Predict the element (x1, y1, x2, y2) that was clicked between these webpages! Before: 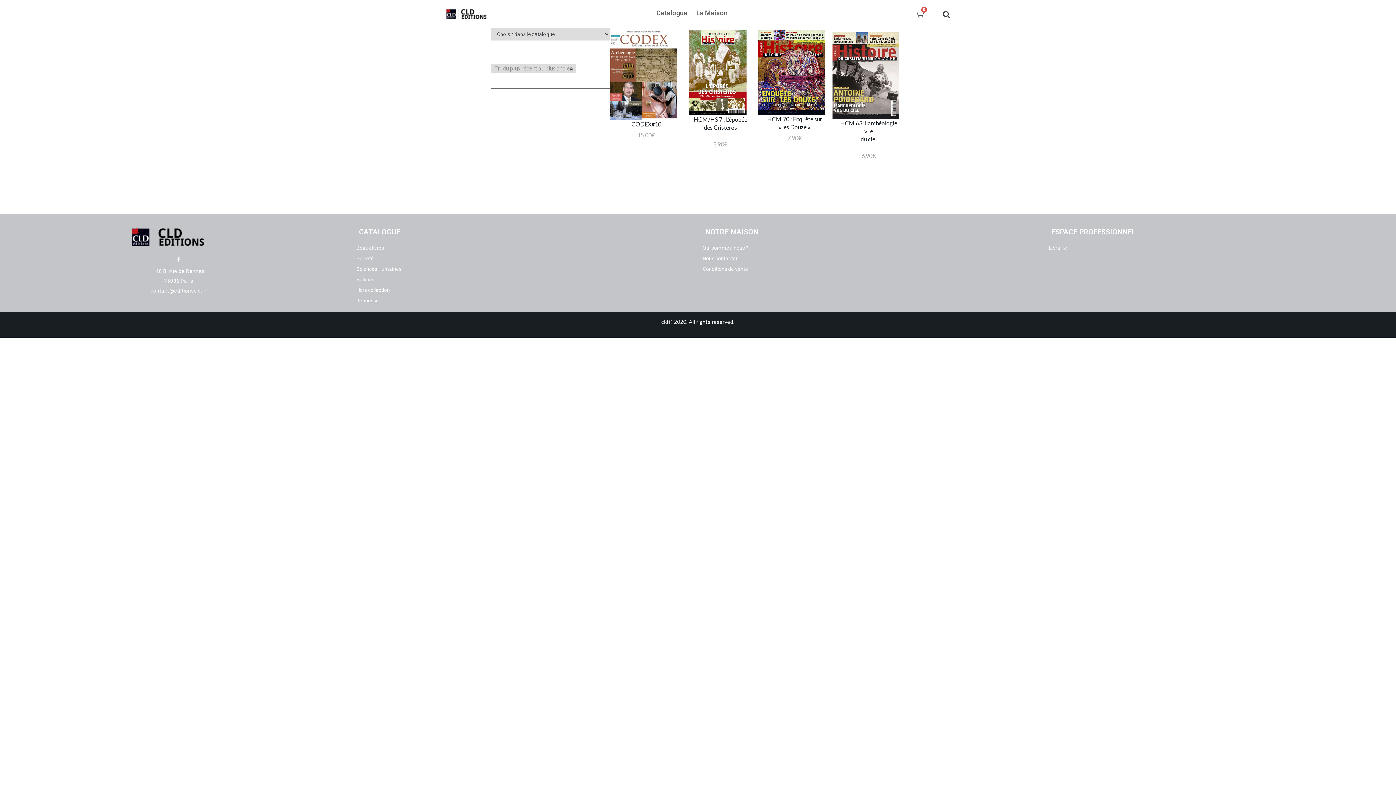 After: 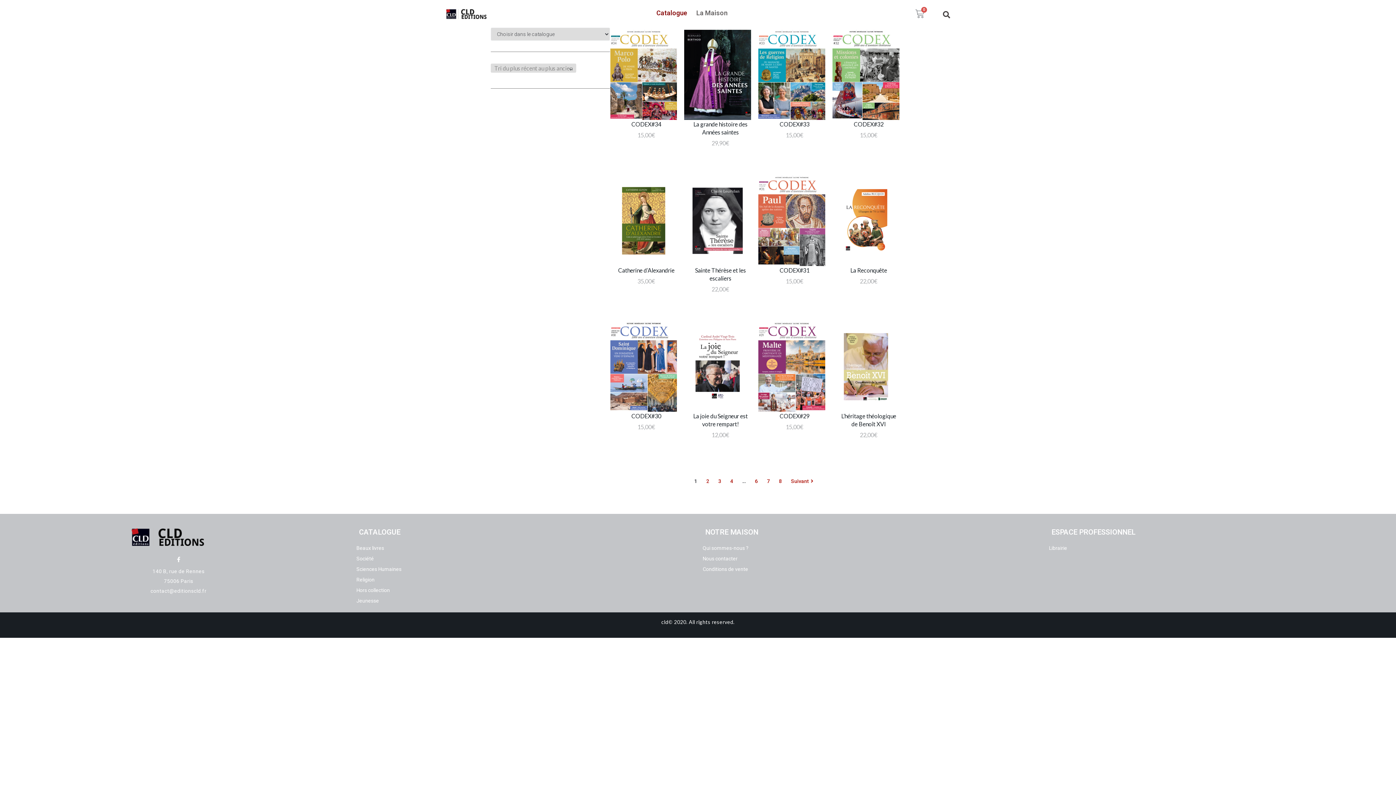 Action: bbox: (654, 4, 694, 21) label: Catalogue